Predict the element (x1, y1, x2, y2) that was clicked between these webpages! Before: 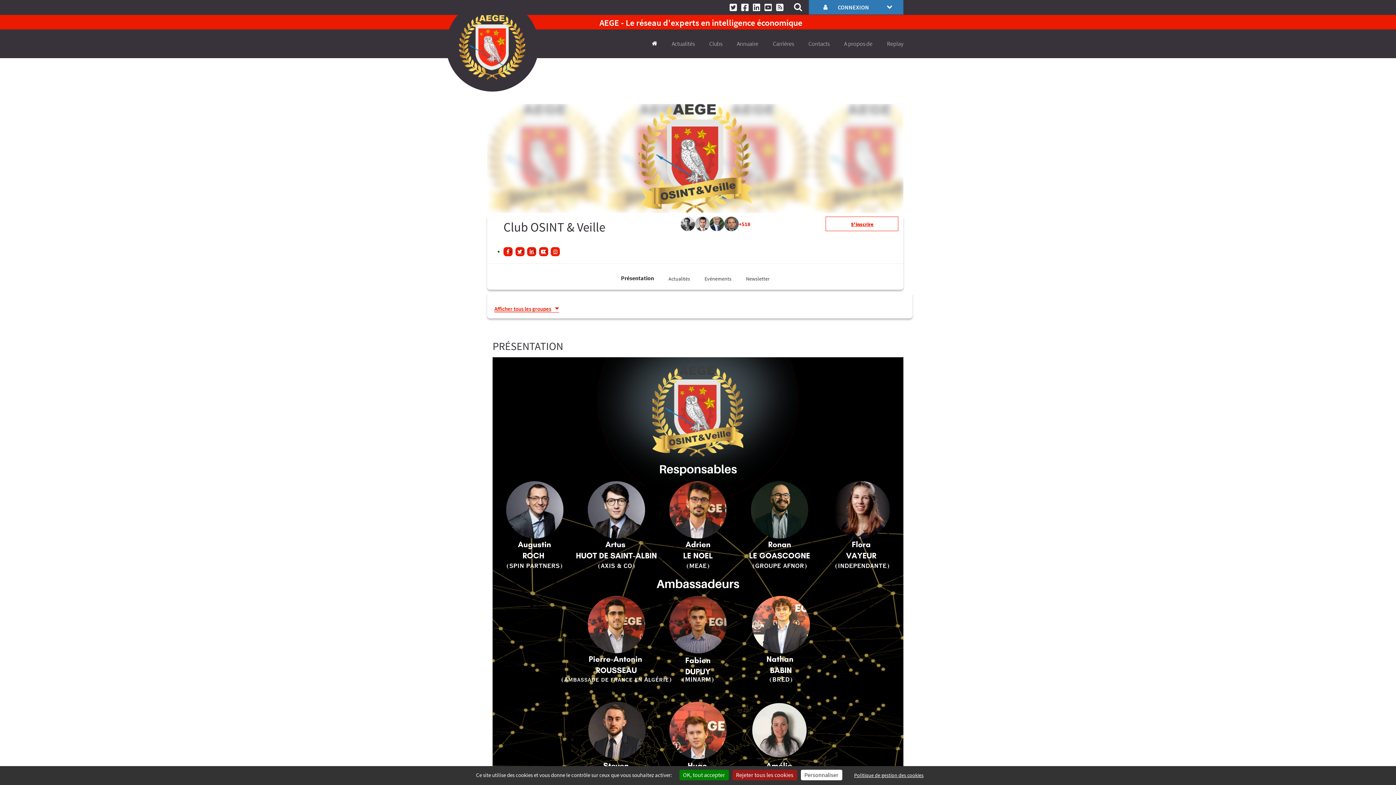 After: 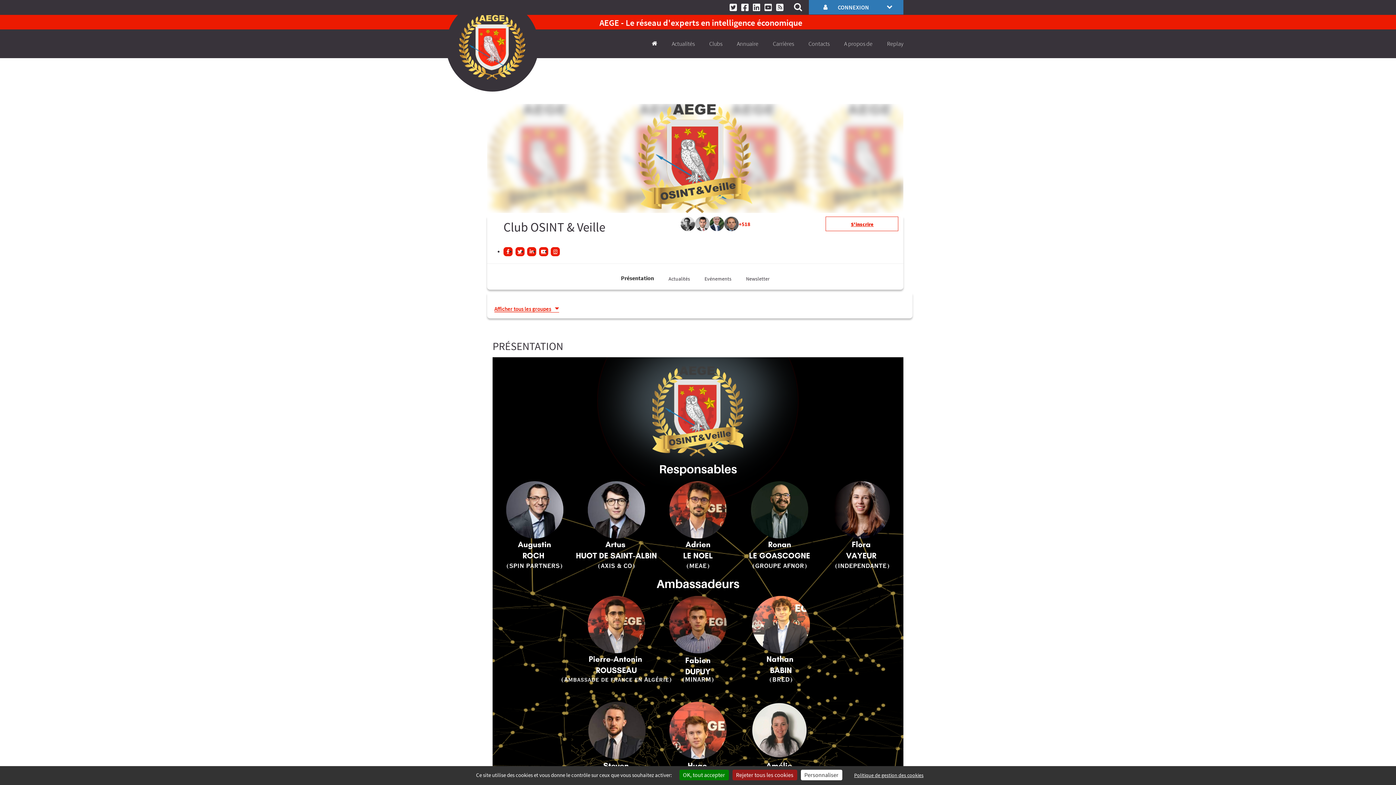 Action: bbox: (527, 247, 536, 256)